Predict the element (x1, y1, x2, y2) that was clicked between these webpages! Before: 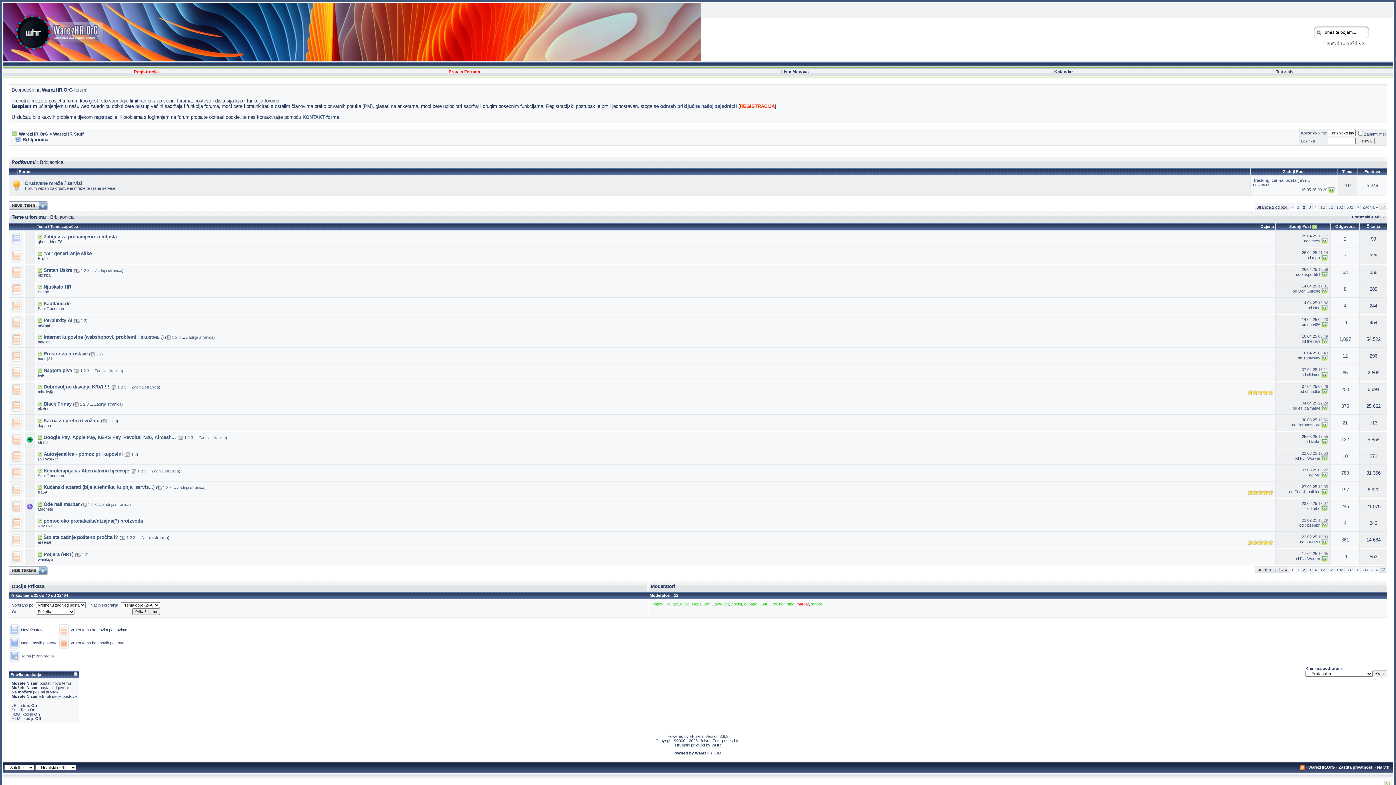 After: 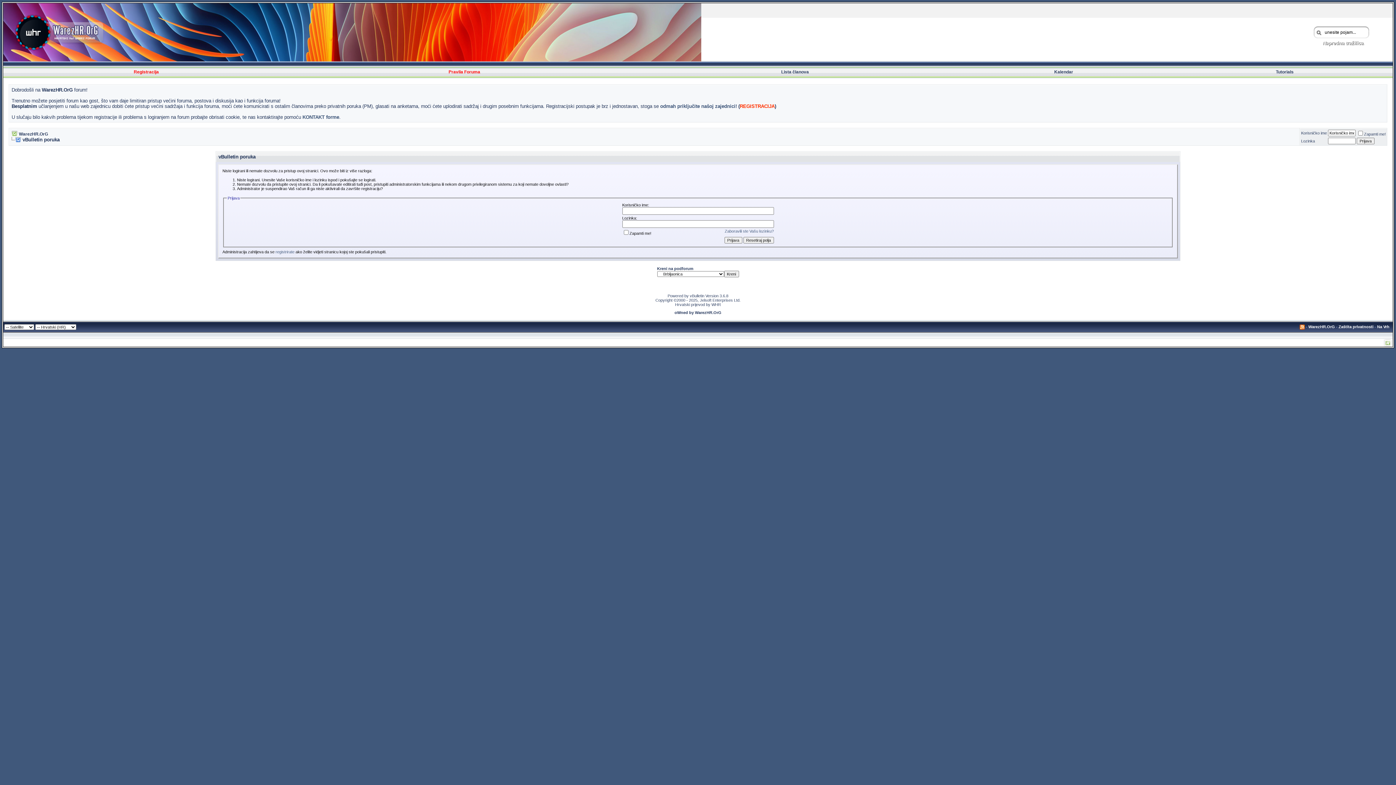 Action: bbox: (43, 317, 72, 323) label: Perplexity AI